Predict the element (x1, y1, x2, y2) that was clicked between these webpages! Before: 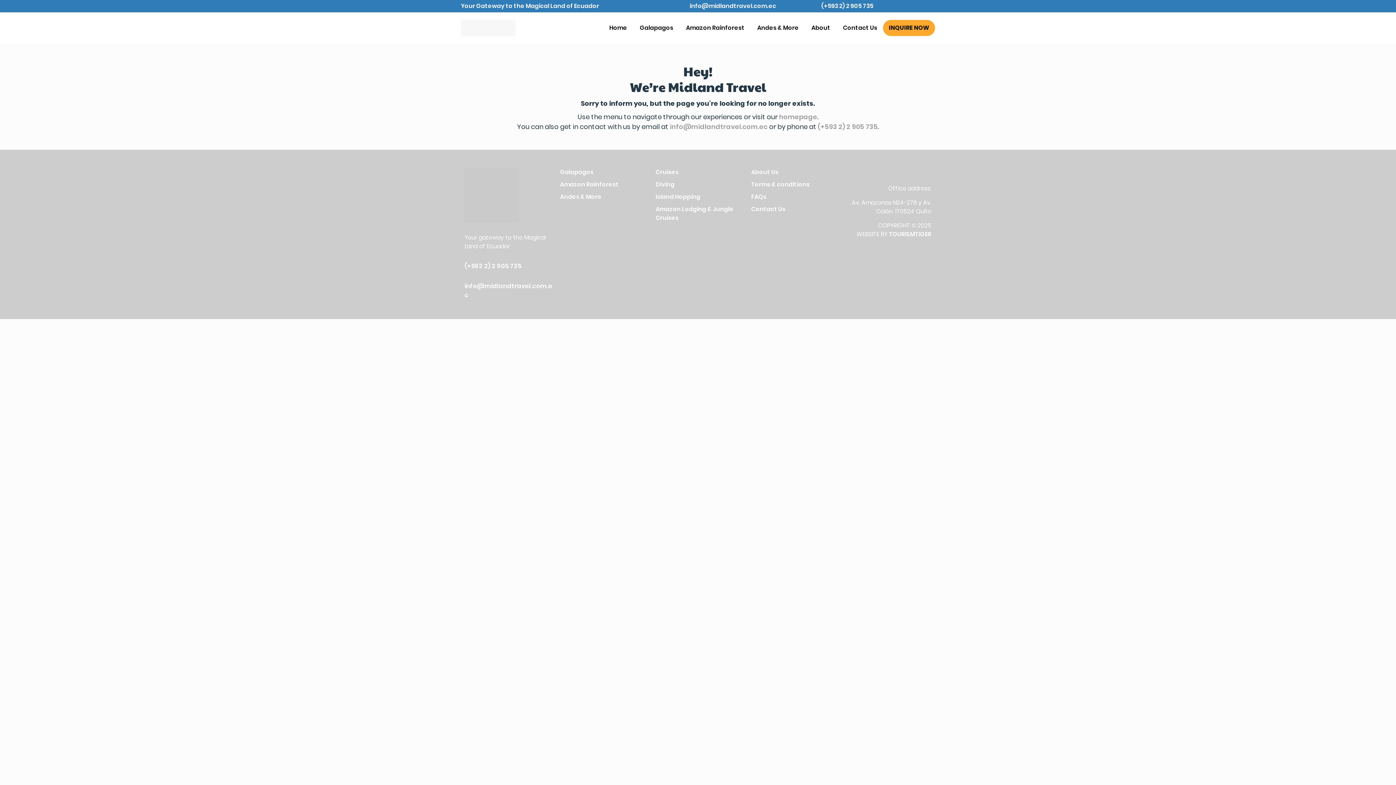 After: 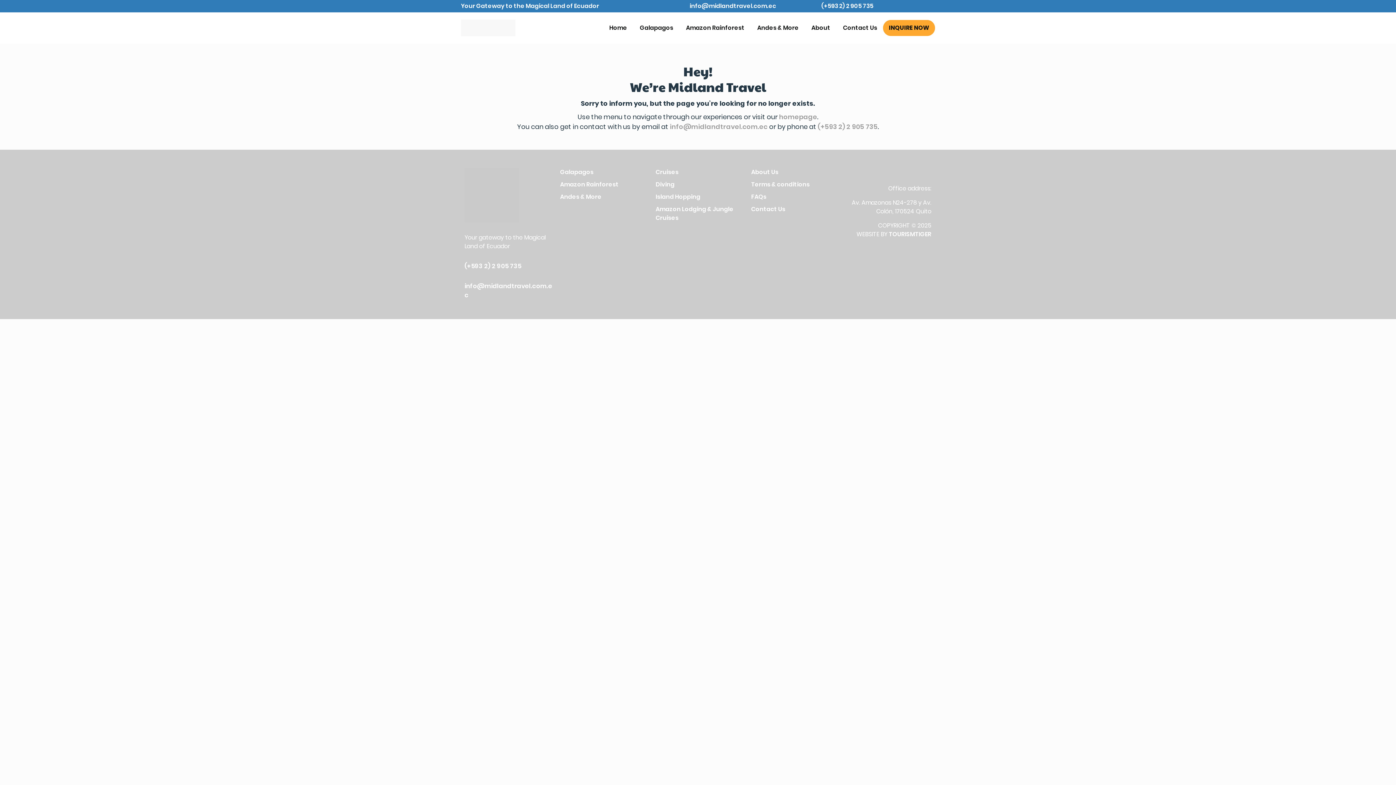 Action: bbox: (689, 1, 776, 10) label: info@midlandtravel.com.ec